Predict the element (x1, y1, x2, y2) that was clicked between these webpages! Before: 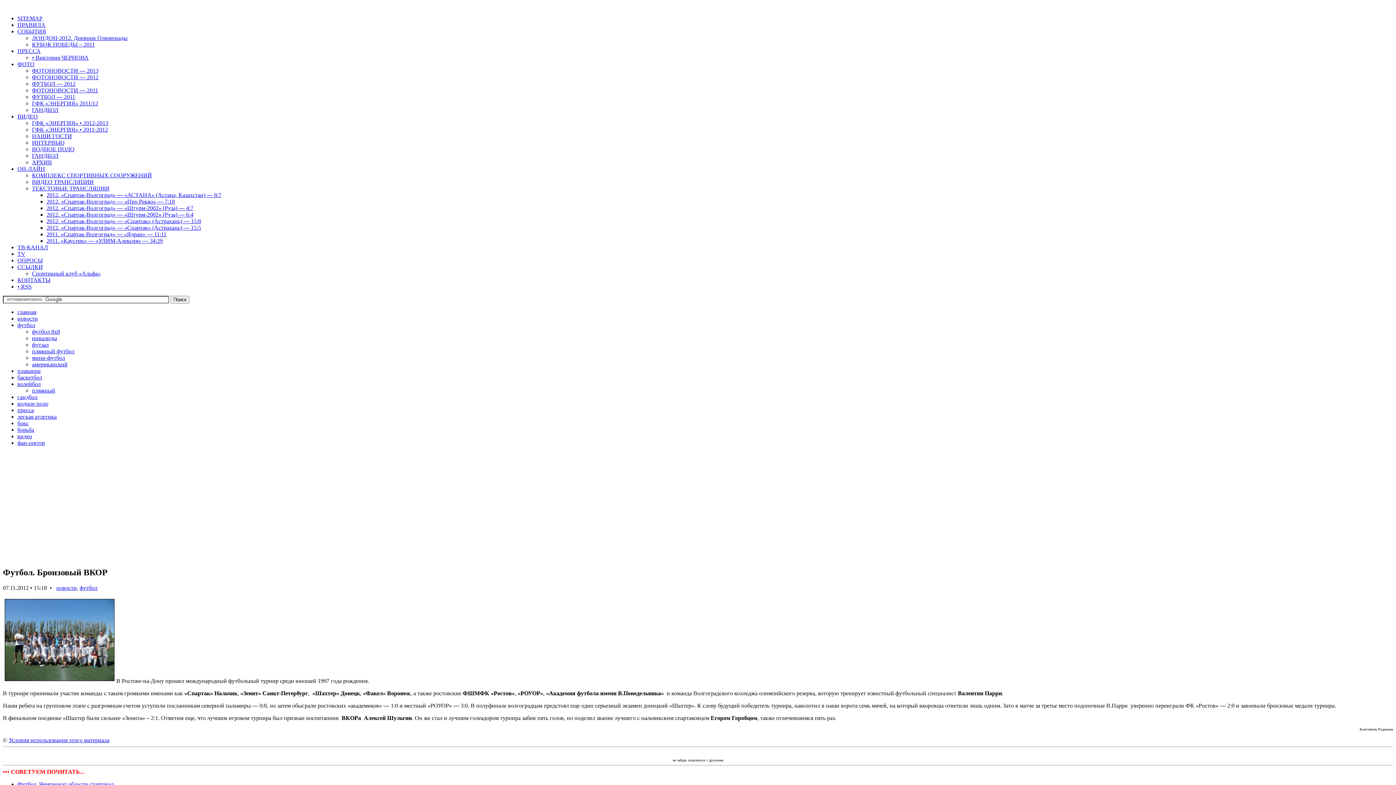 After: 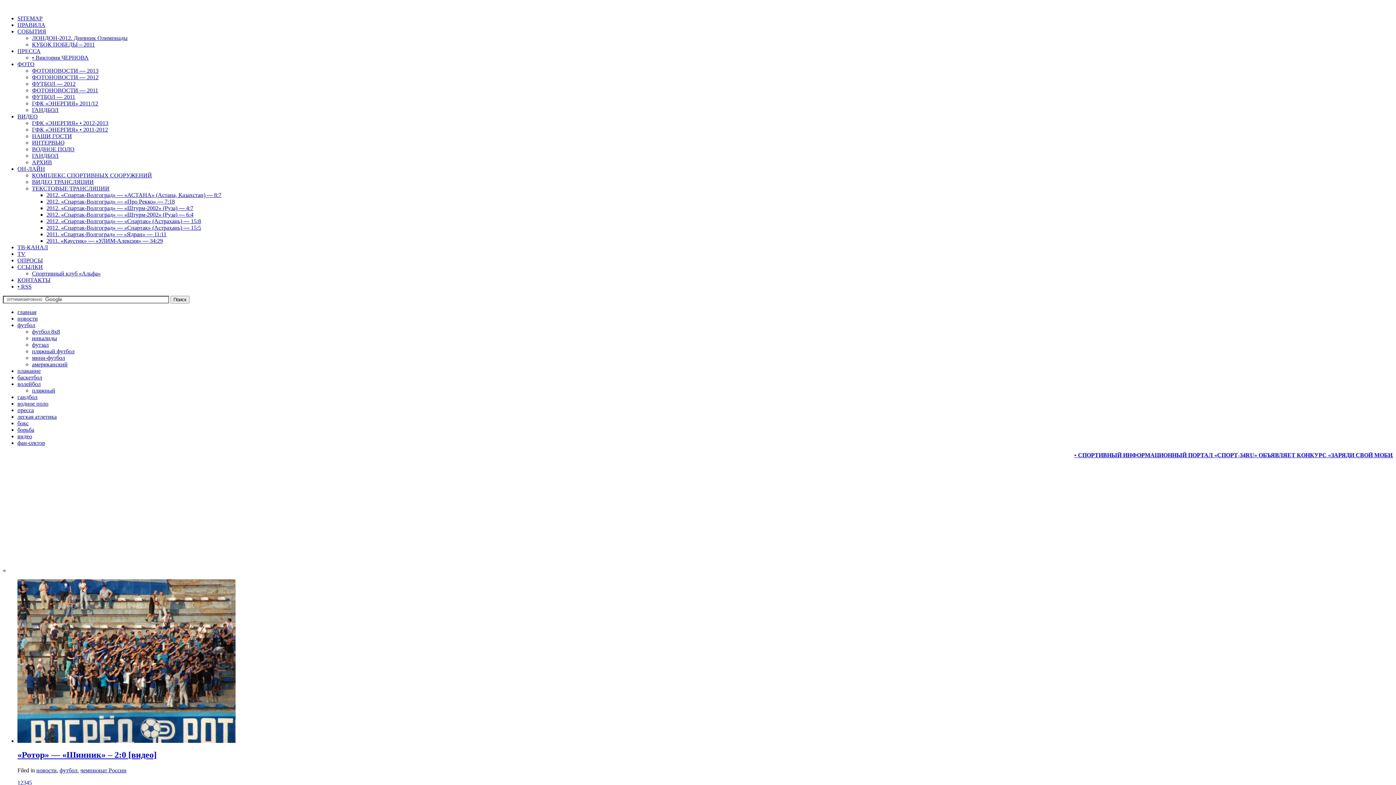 Action: label: главная bbox: (17, 308, 36, 314)